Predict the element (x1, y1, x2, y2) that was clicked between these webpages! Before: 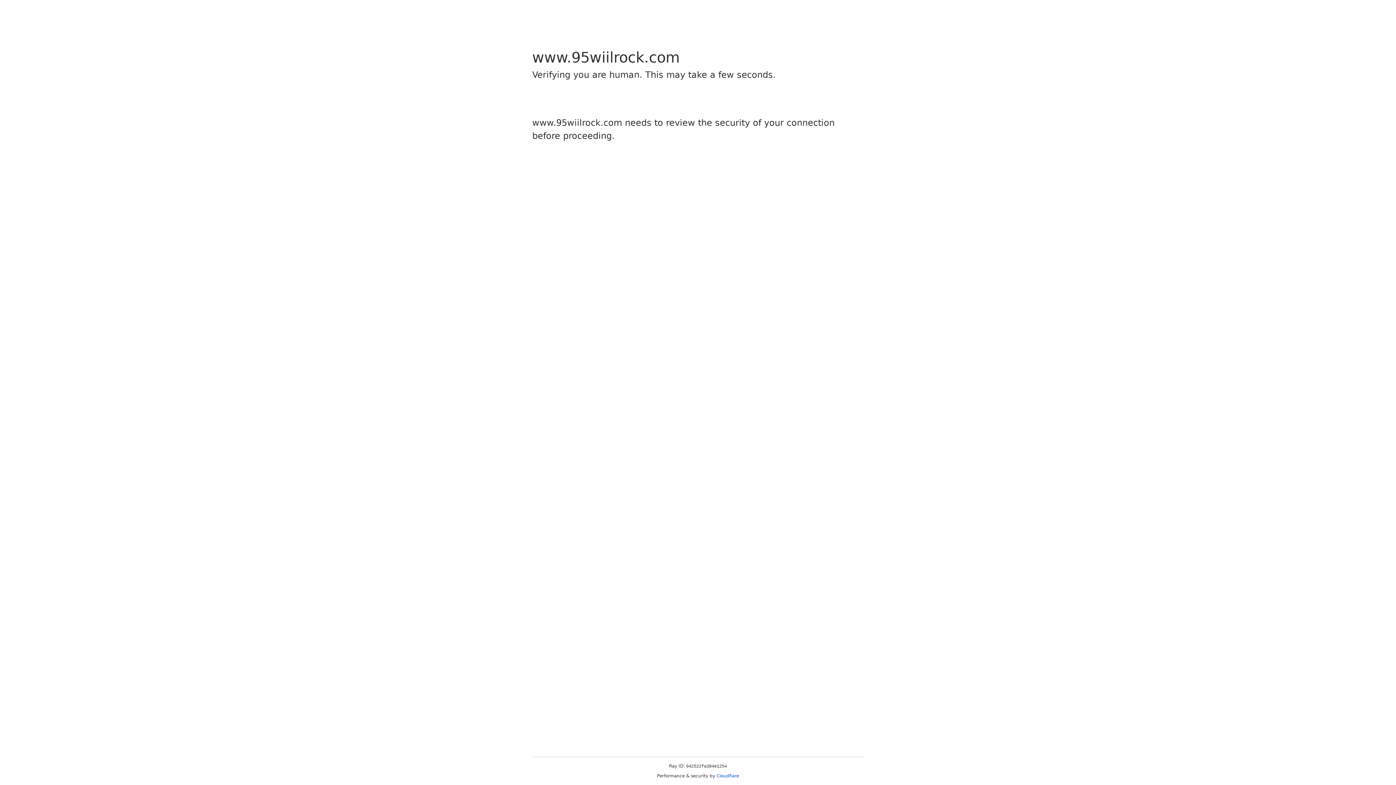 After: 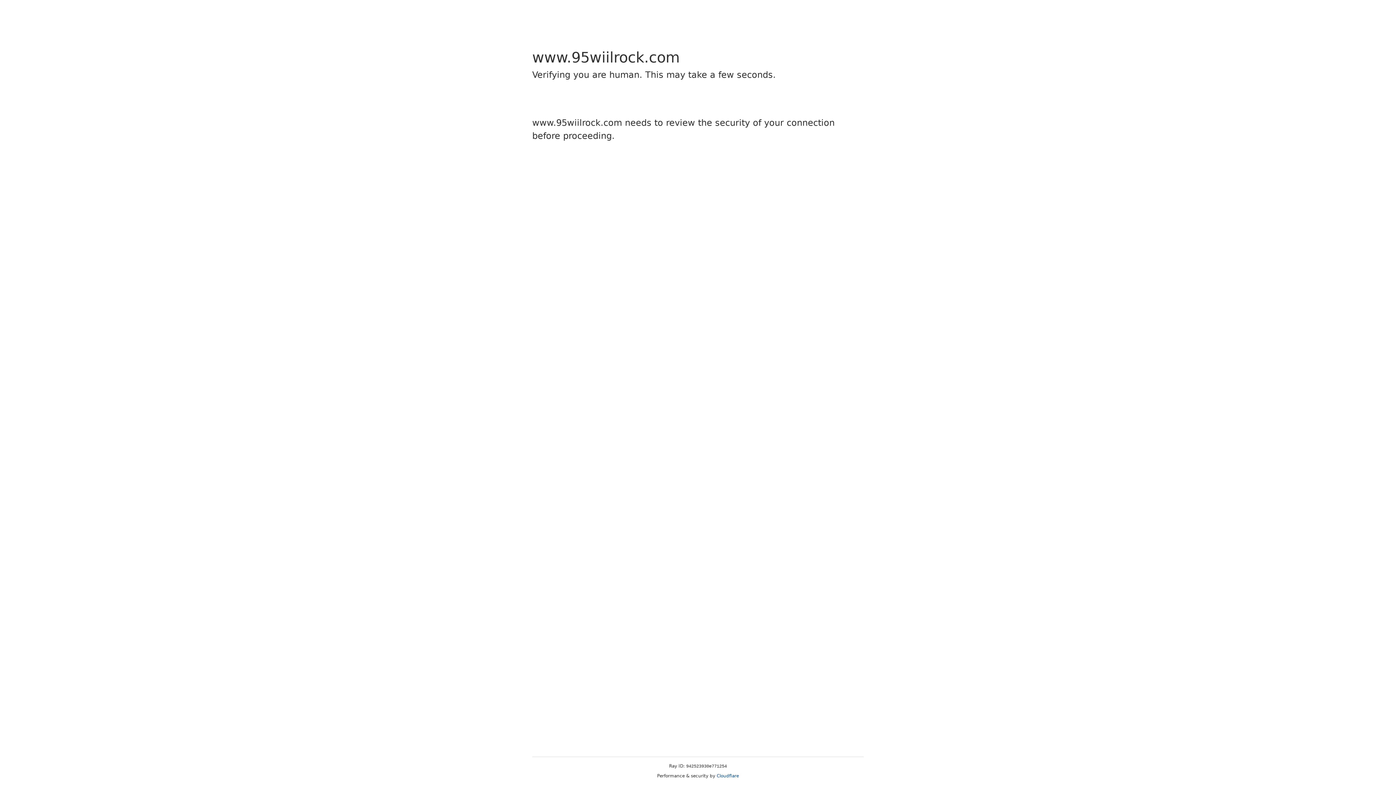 Action: label: Cloudflare bbox: (716, 773, 739, 778)